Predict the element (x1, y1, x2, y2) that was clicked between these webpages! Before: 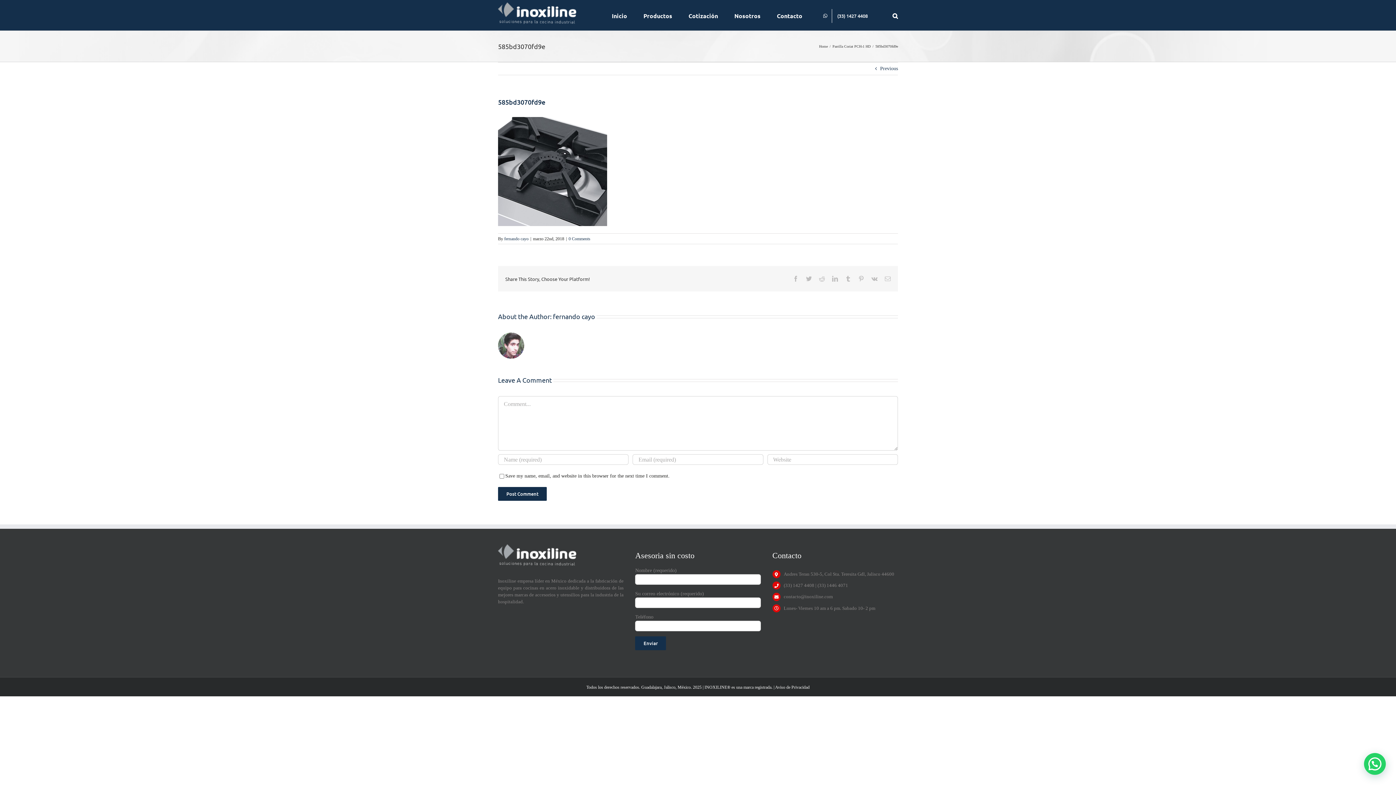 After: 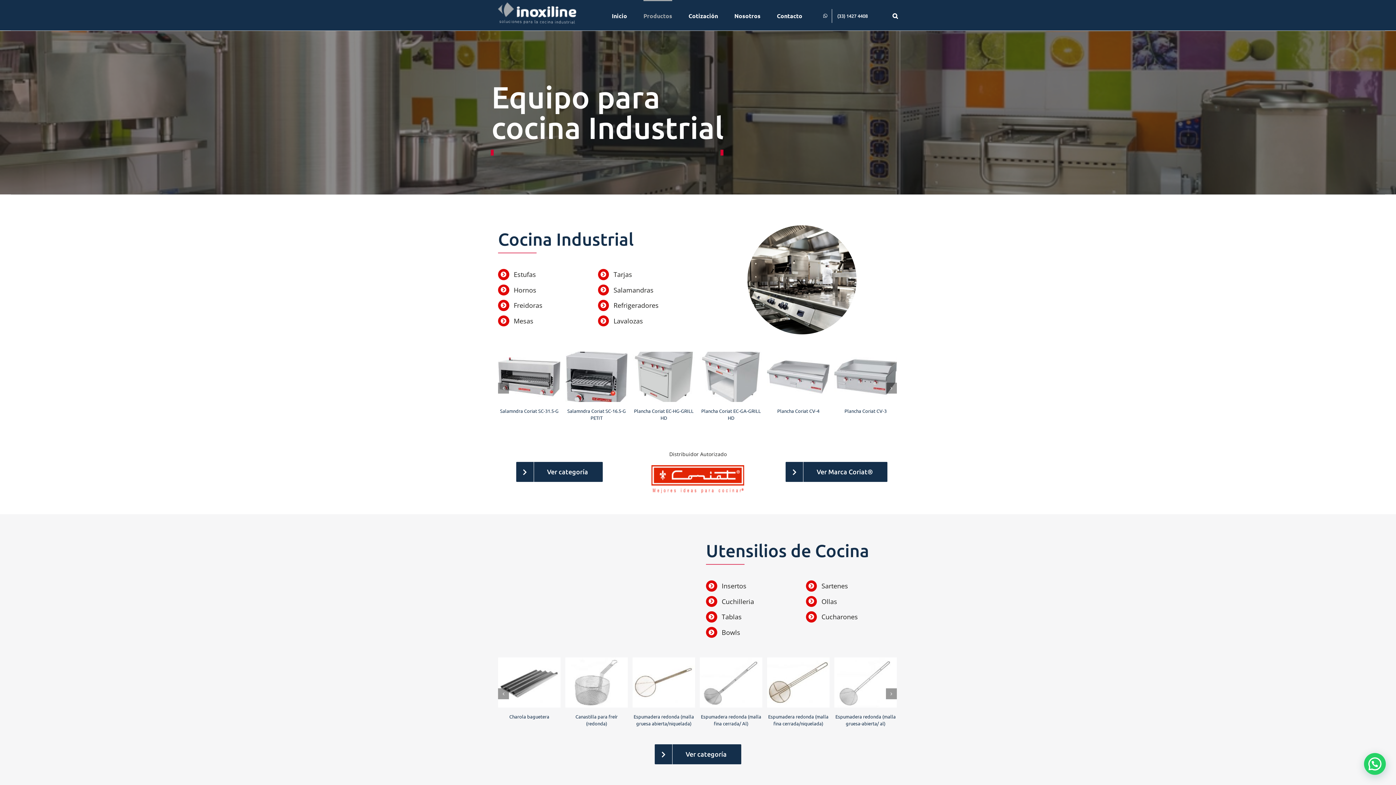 Action: bbox: (643, 0, 672, 30) label: Productos